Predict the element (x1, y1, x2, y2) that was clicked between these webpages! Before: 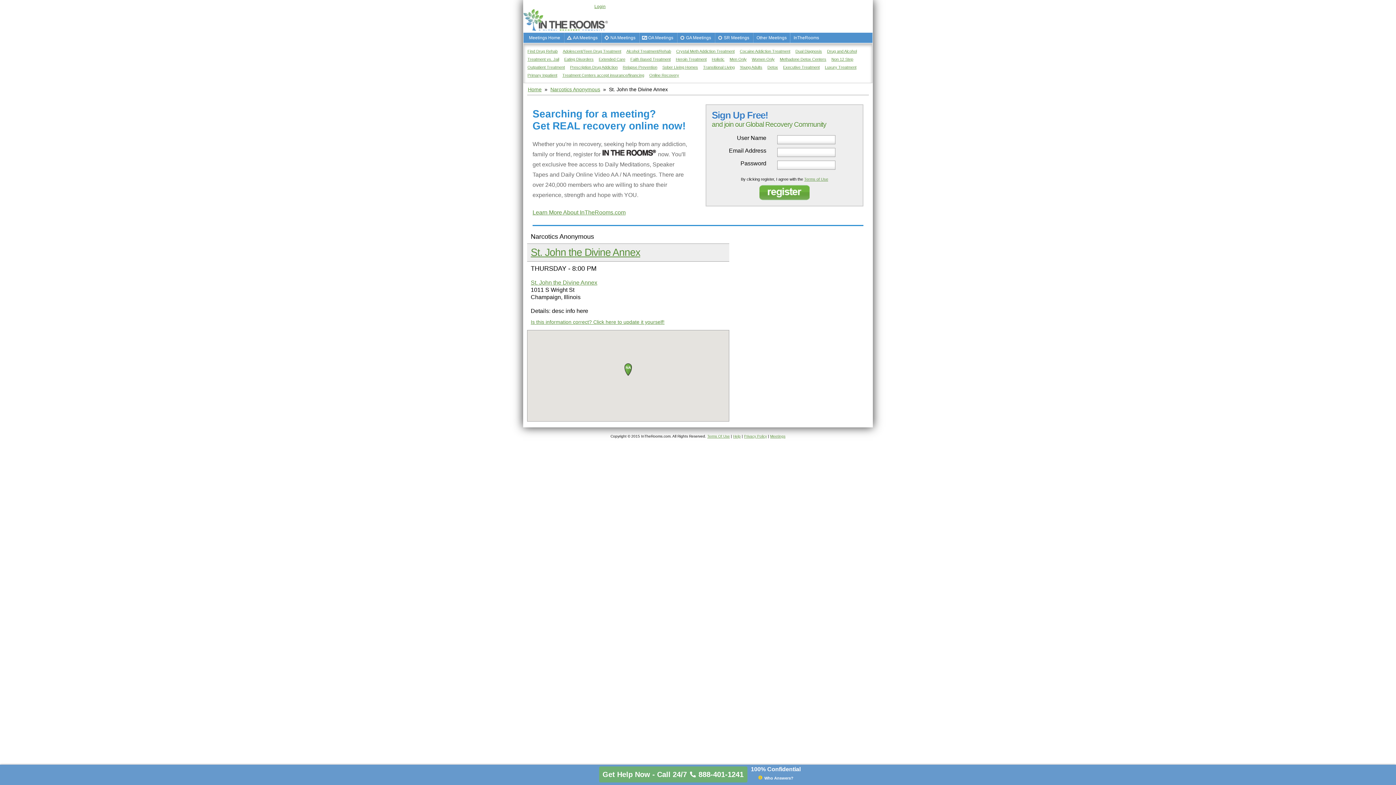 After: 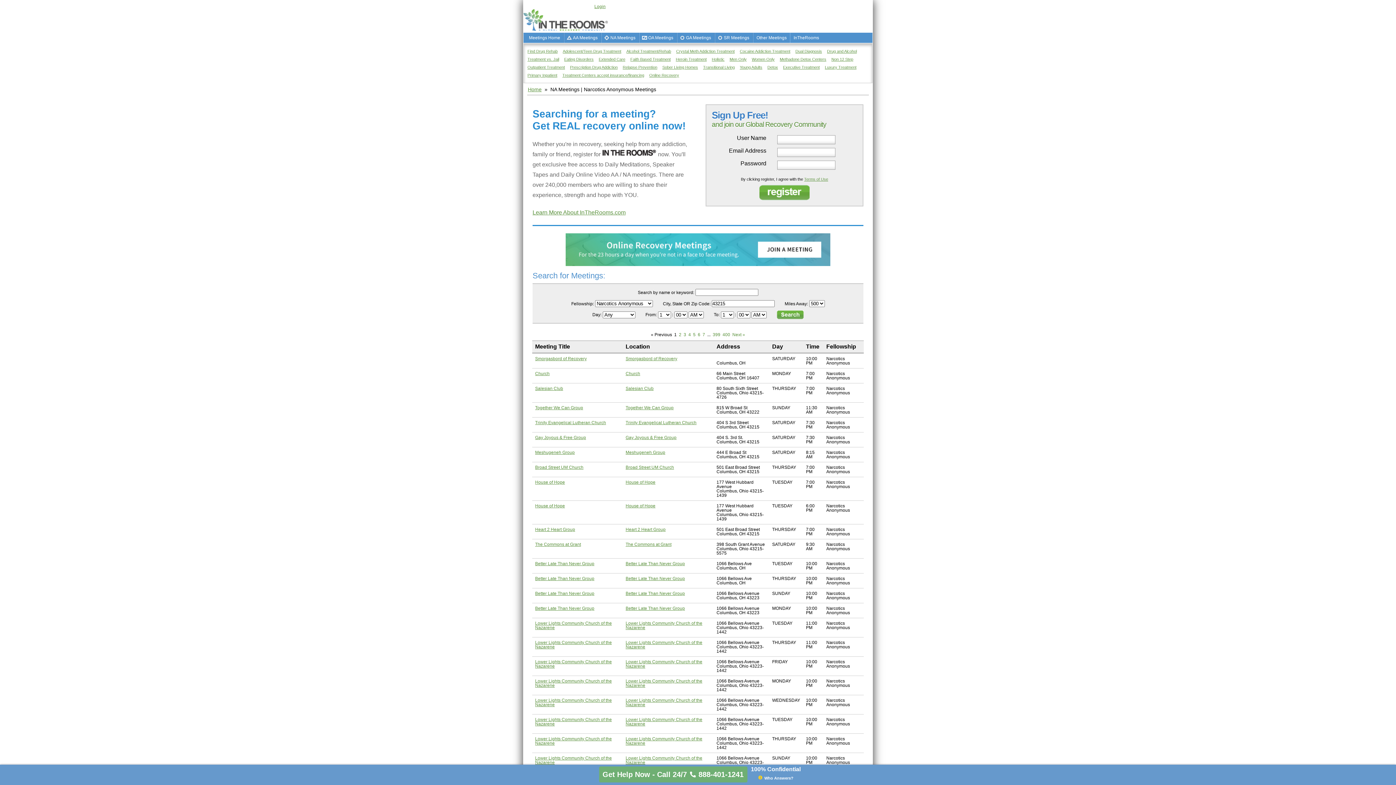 Action: bbox: (601, 32, 639, 42) label: NA Meetings